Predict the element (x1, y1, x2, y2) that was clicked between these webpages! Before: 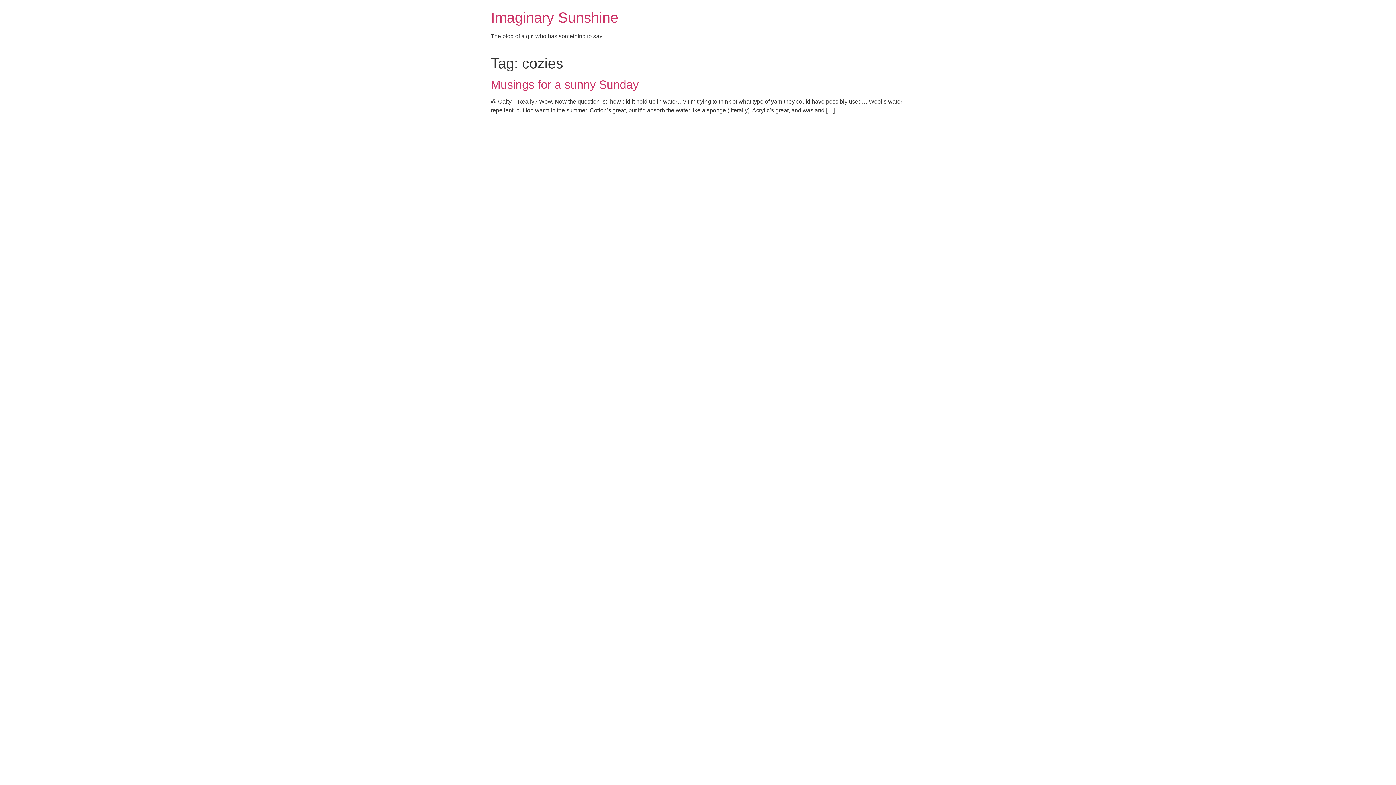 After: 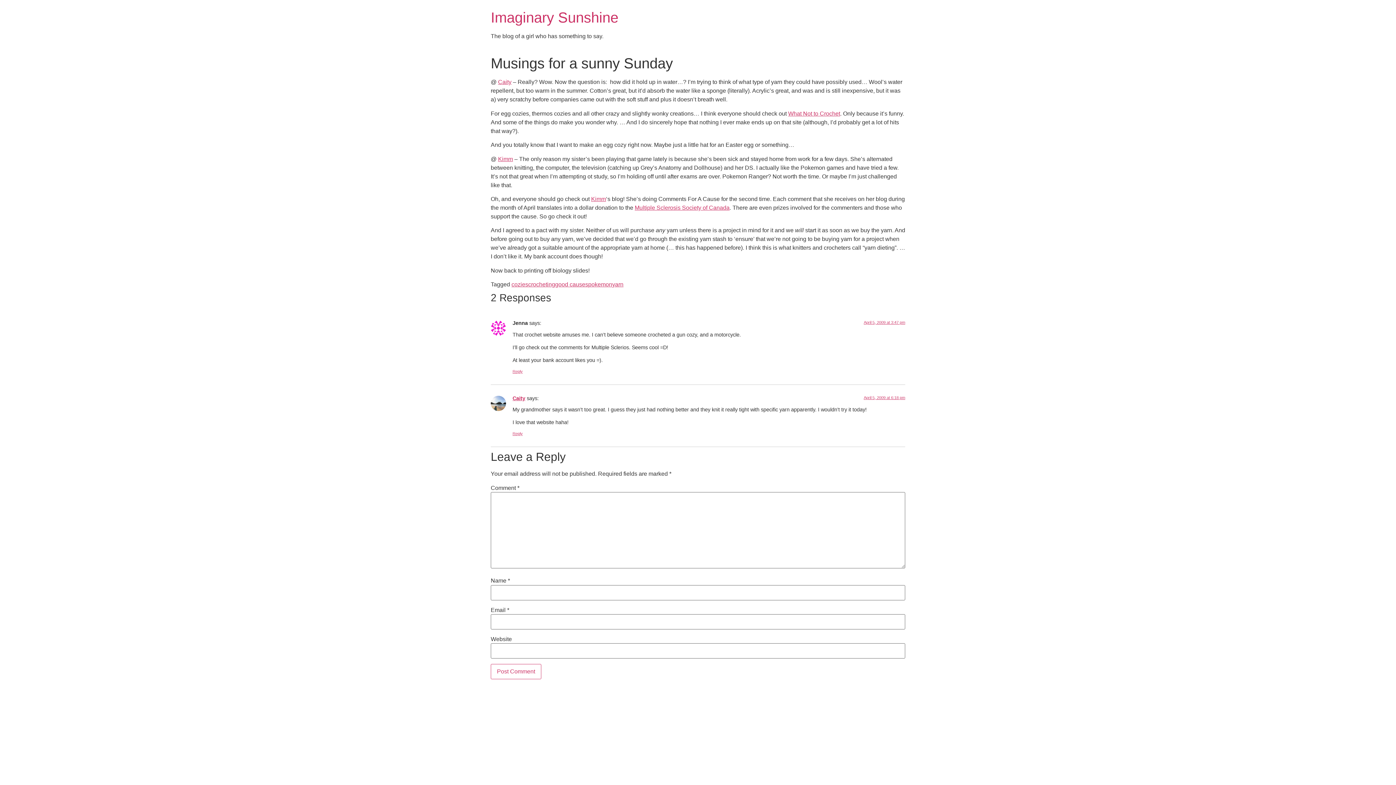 Action: bbox: (490, 78, 638, 91) label: Musings for a sunny Sunday